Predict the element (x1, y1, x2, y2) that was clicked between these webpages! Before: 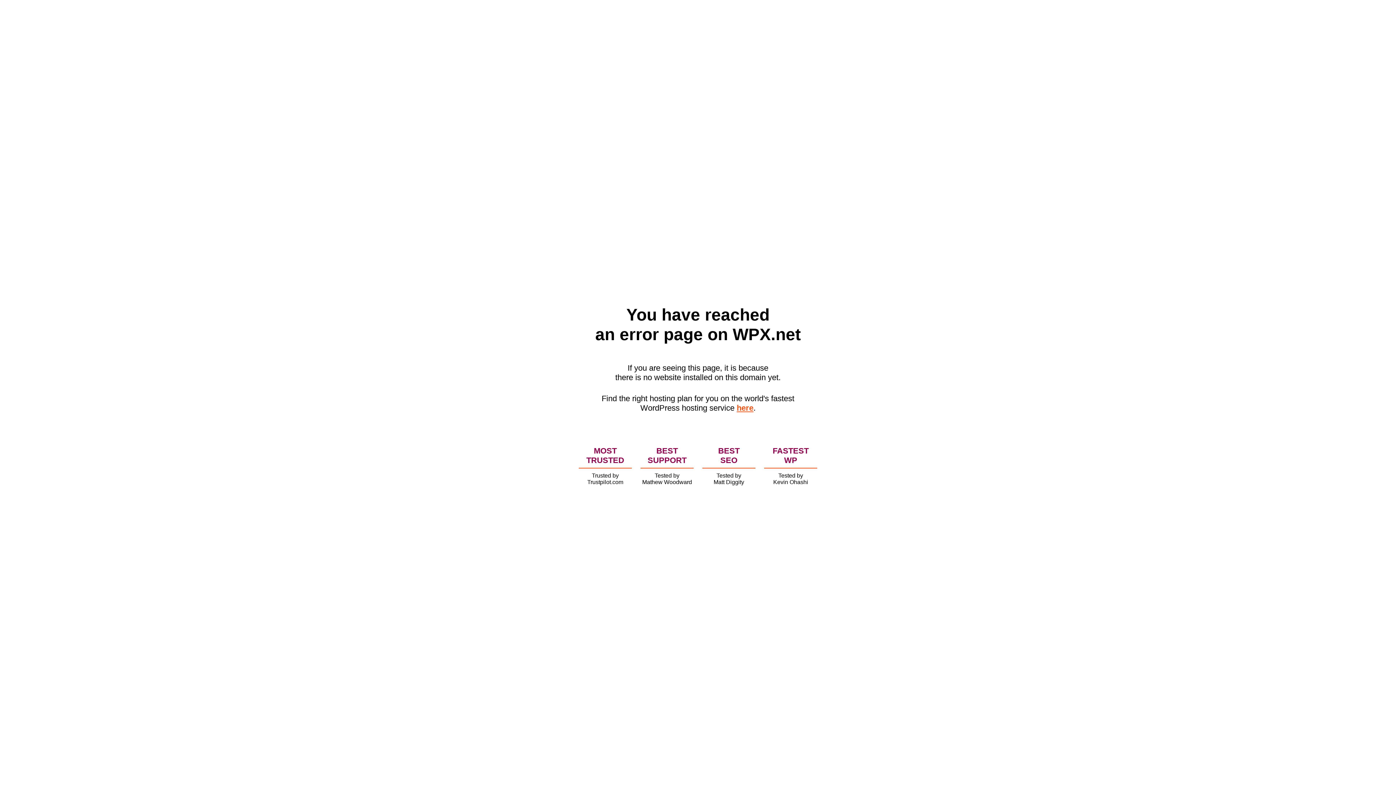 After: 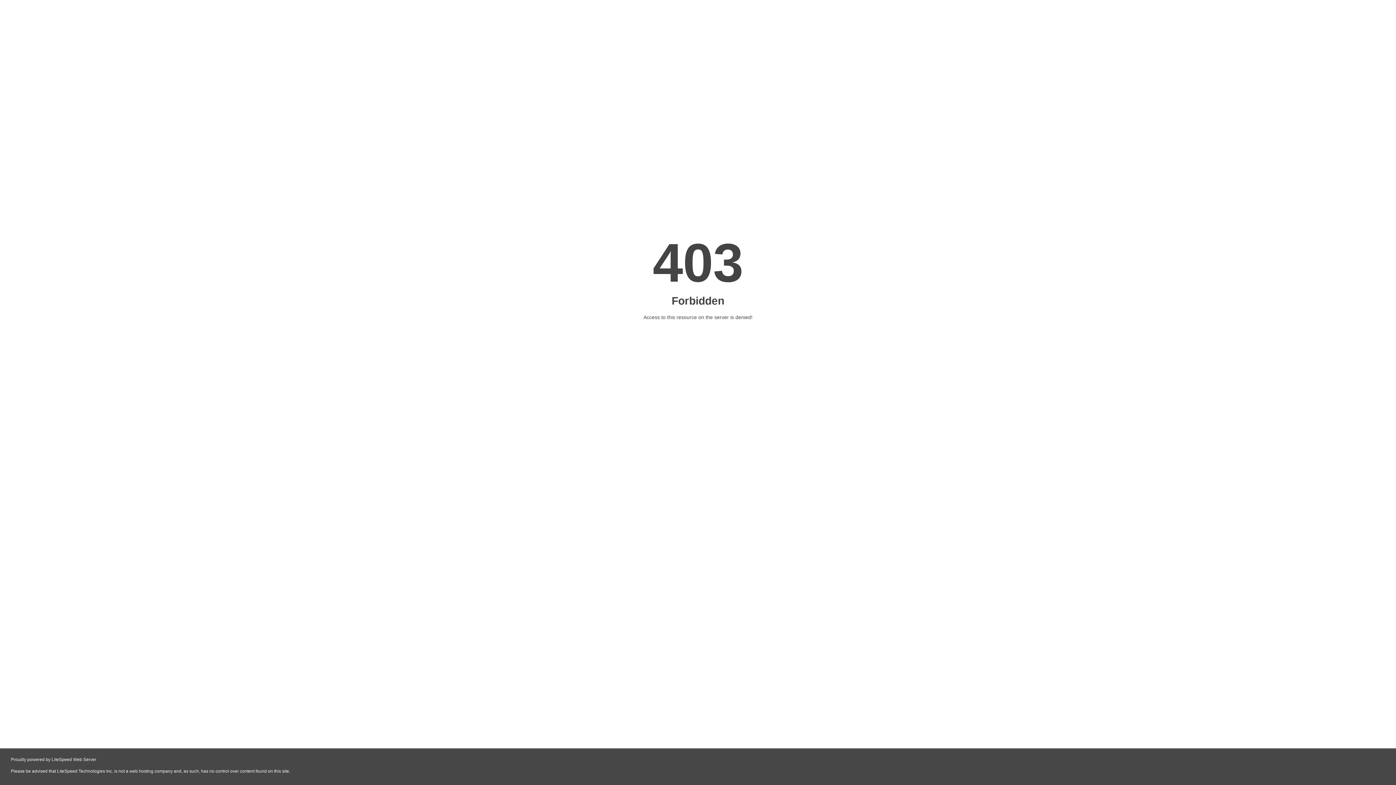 Action: bbox: (736, 403, 753, 412) label: here